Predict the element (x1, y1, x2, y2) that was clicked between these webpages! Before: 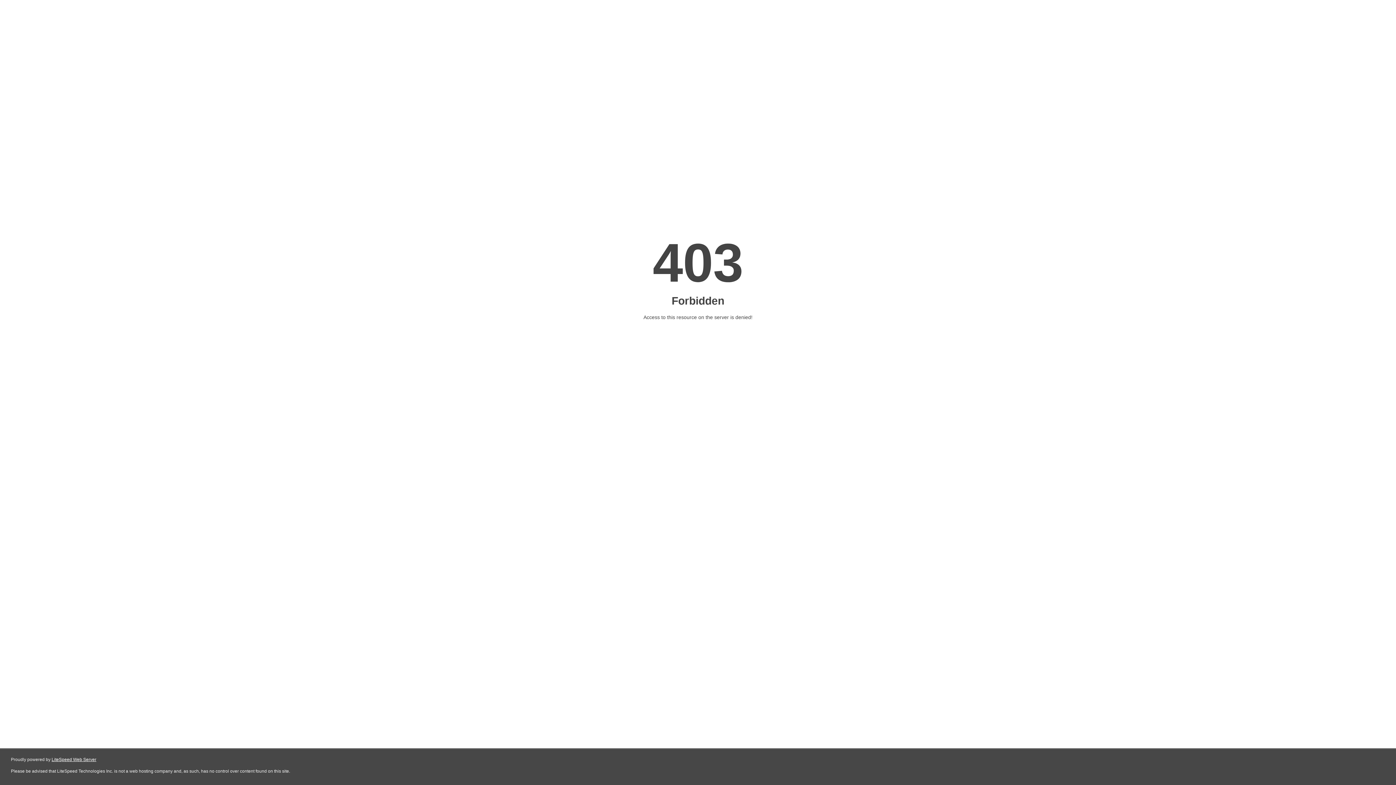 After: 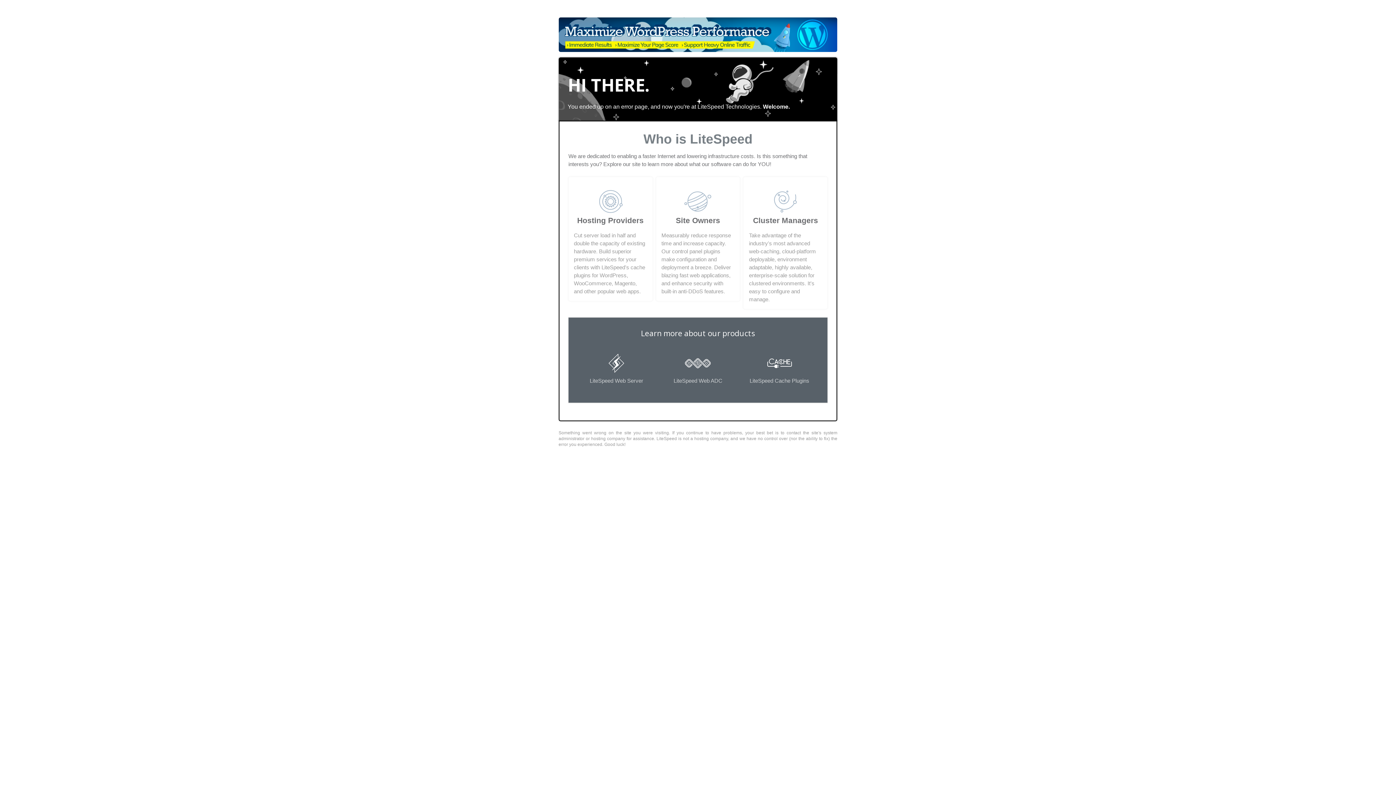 Action: bbox: (51, 757, 96, 762) label: LiteSpeed Web Server